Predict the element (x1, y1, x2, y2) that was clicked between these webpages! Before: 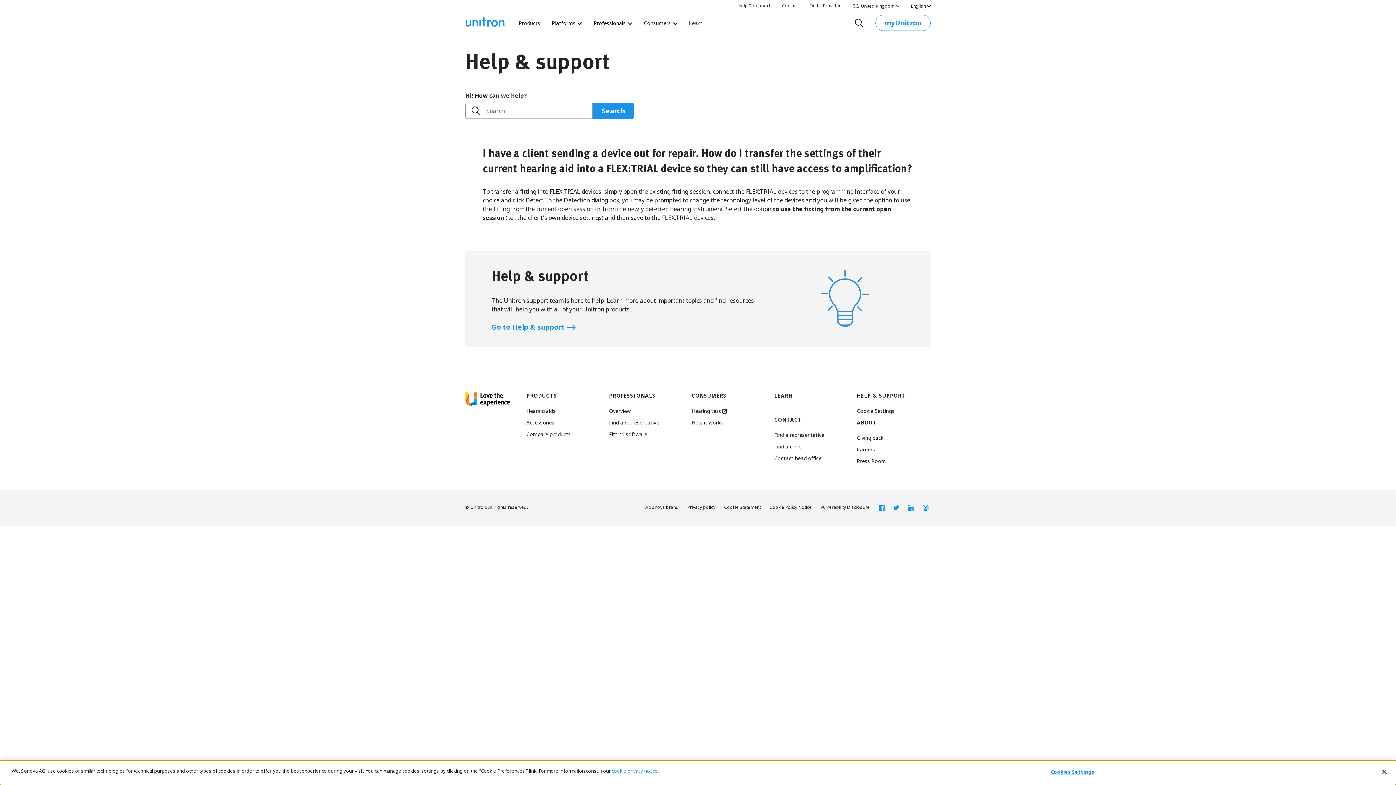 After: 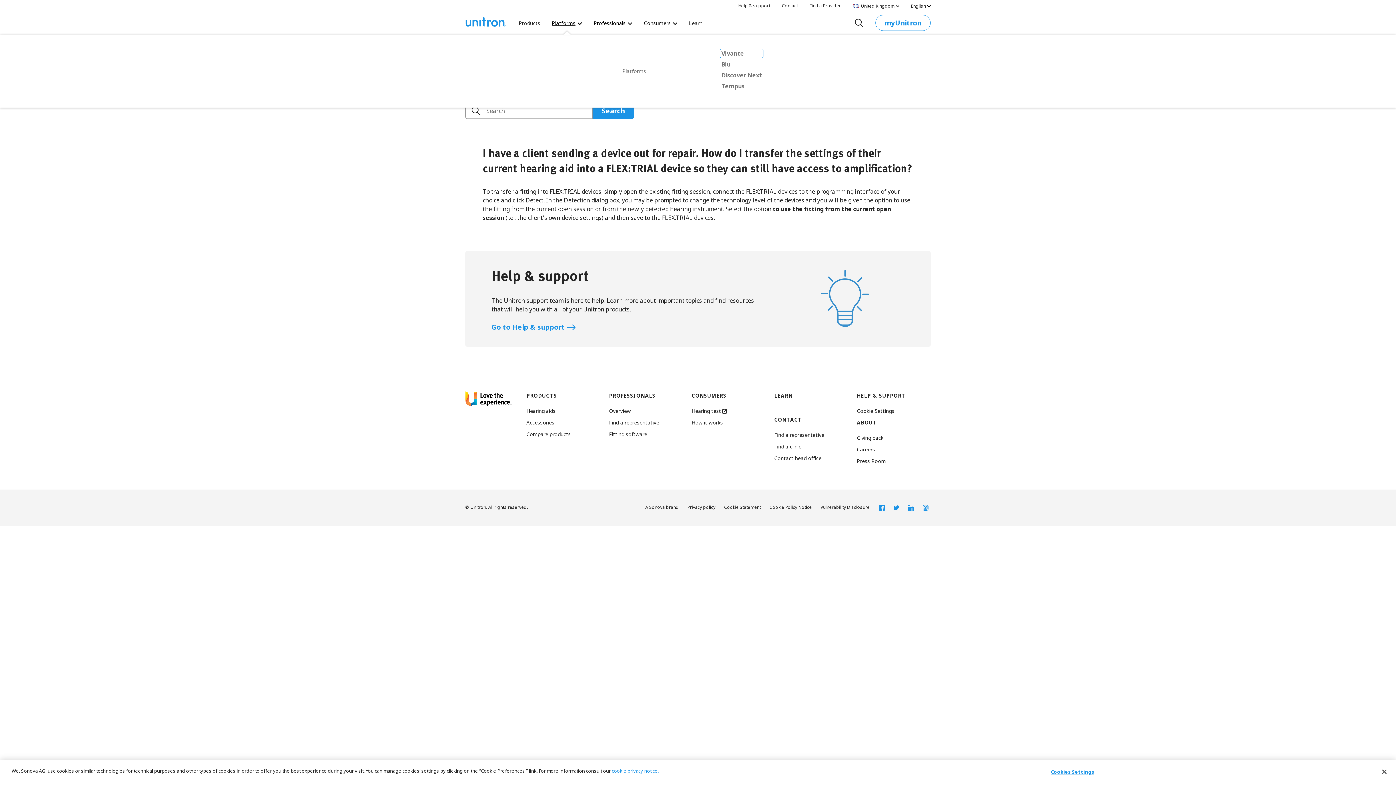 Action: bbox: (552, 19, 582, 26) label: Platforms Platforms